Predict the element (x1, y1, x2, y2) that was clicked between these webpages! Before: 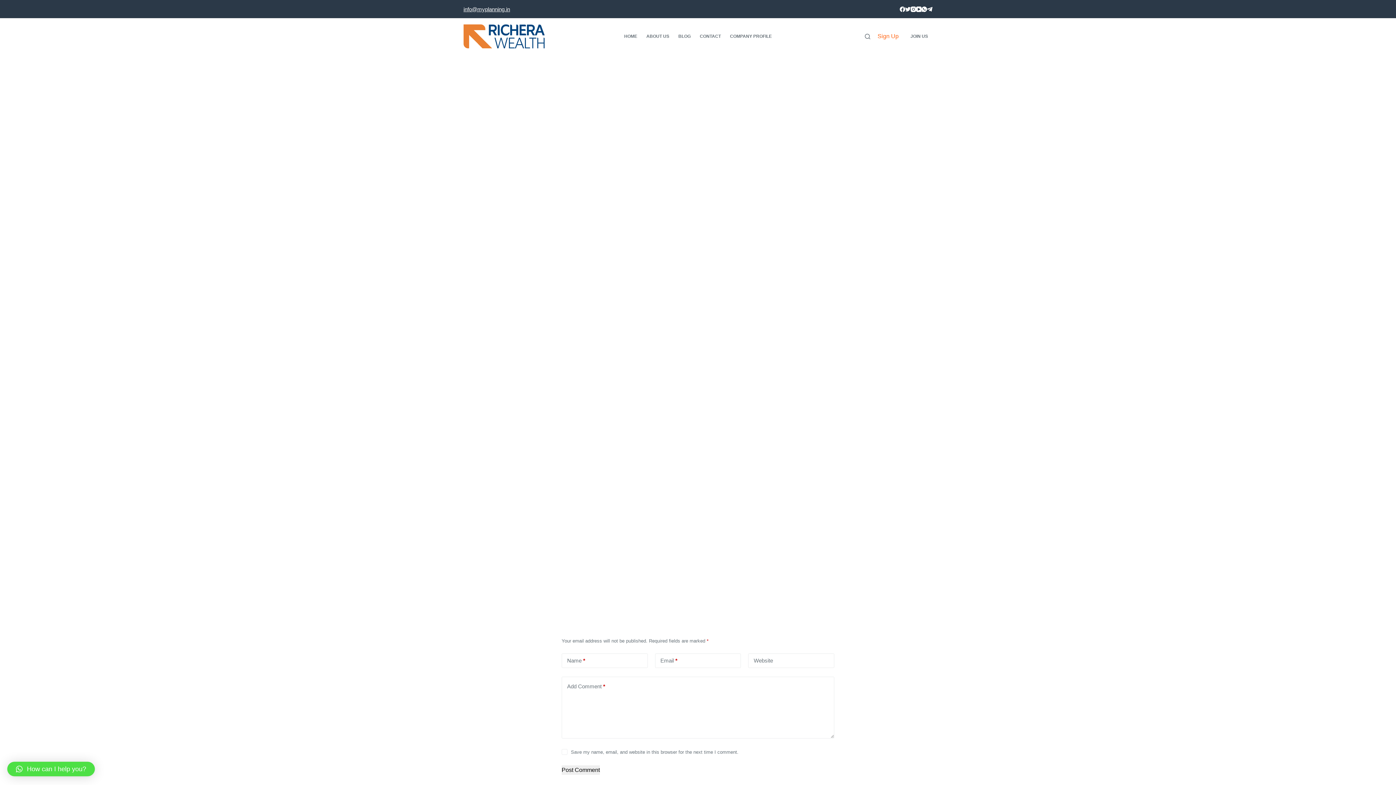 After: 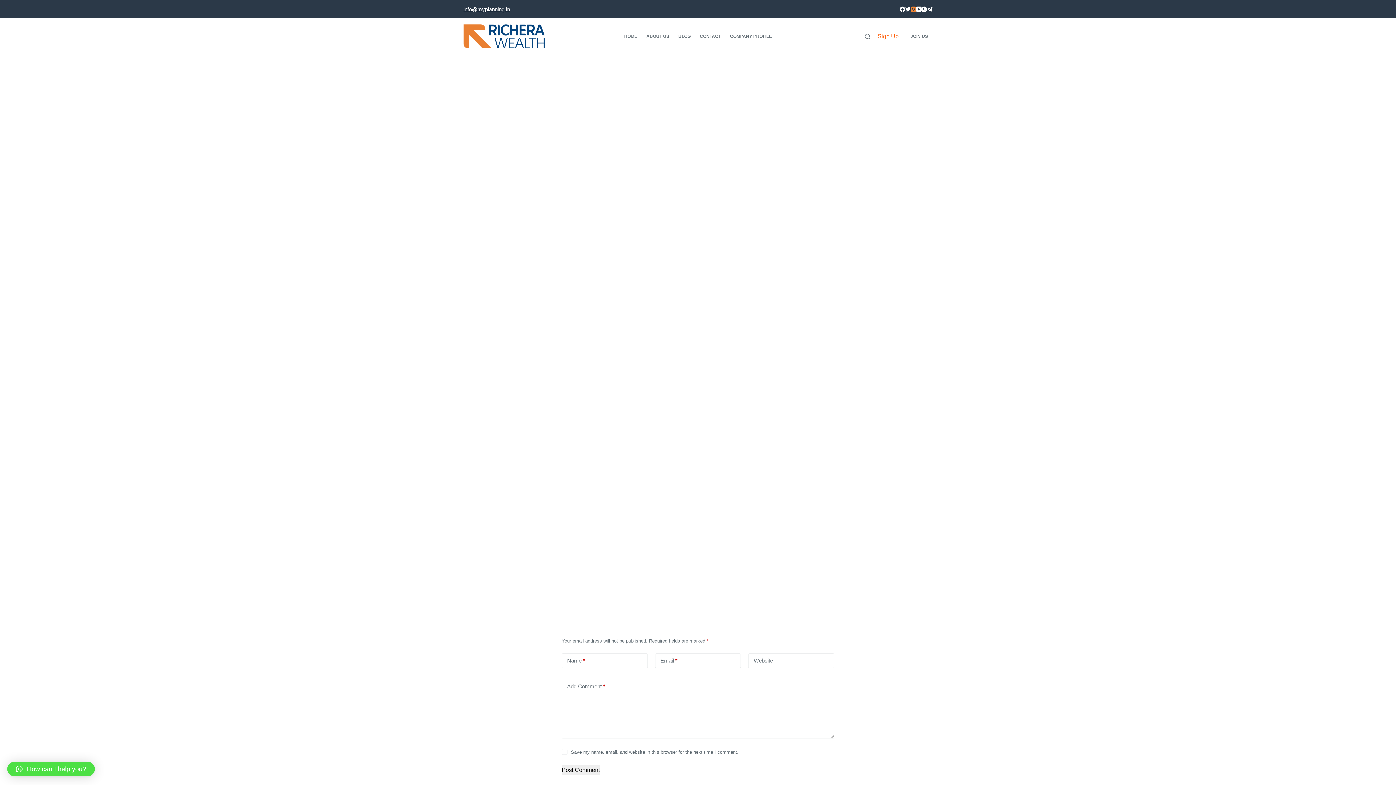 Action: bbox: (910, 6, 916, 11) label: Instagram